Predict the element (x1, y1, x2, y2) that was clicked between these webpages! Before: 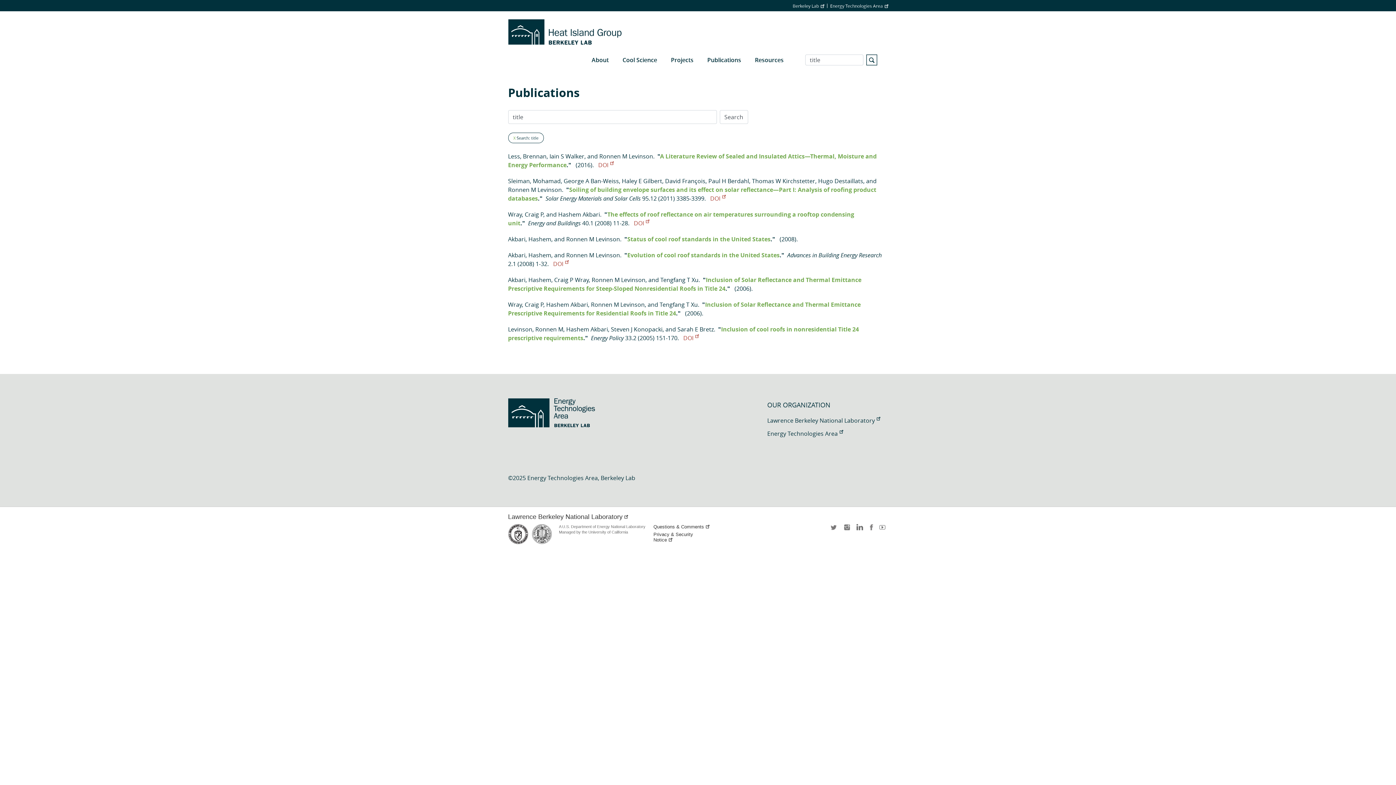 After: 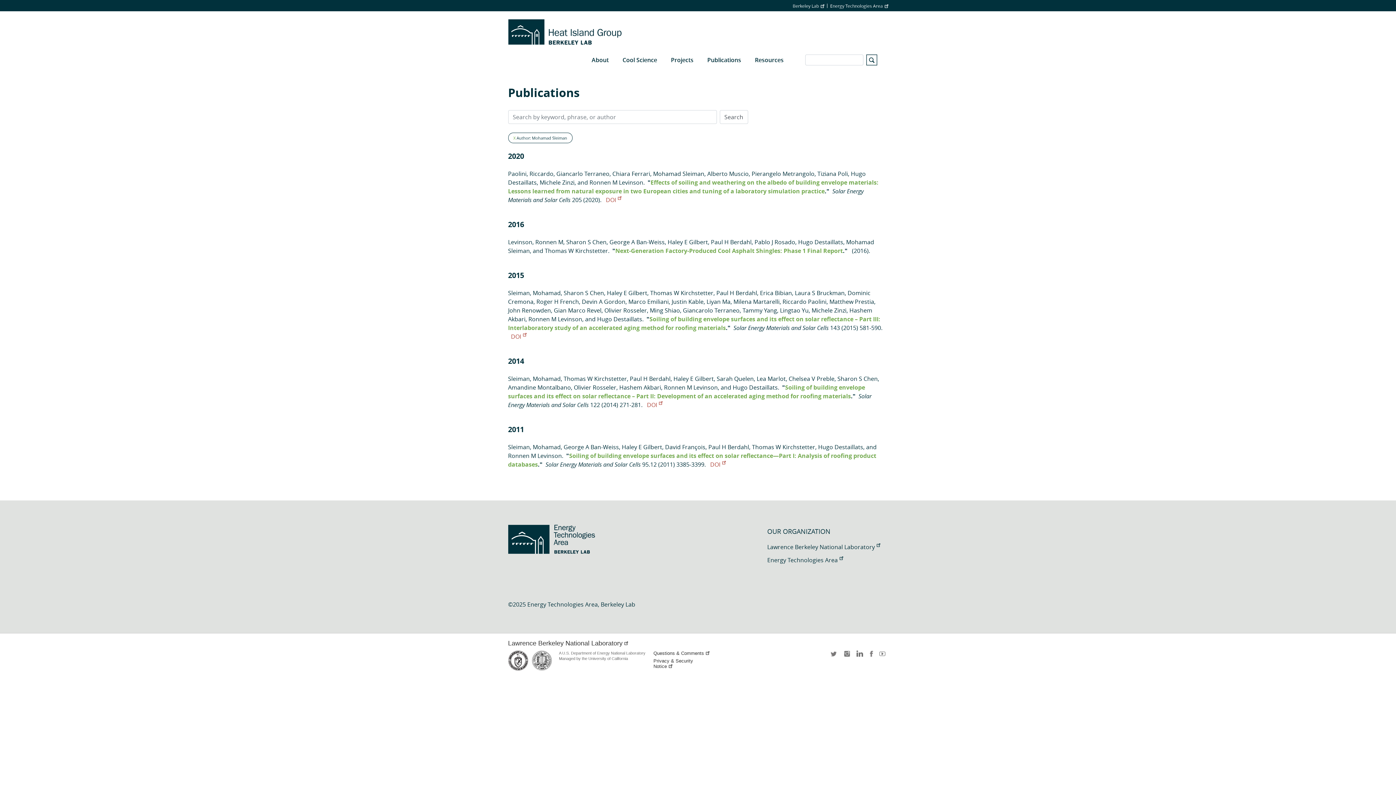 Action: bbox: (508, 177, 560, 185) label: Sleiman, Mohamad